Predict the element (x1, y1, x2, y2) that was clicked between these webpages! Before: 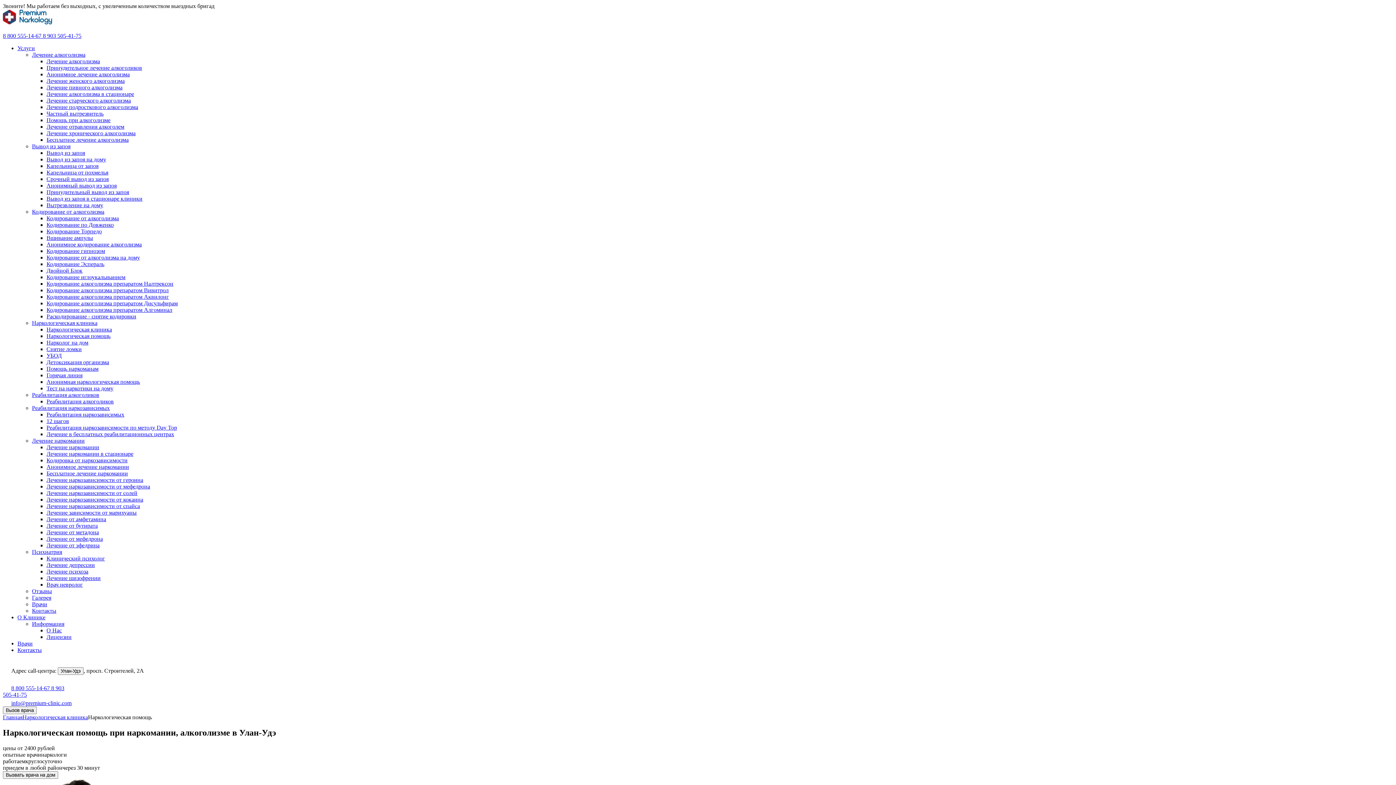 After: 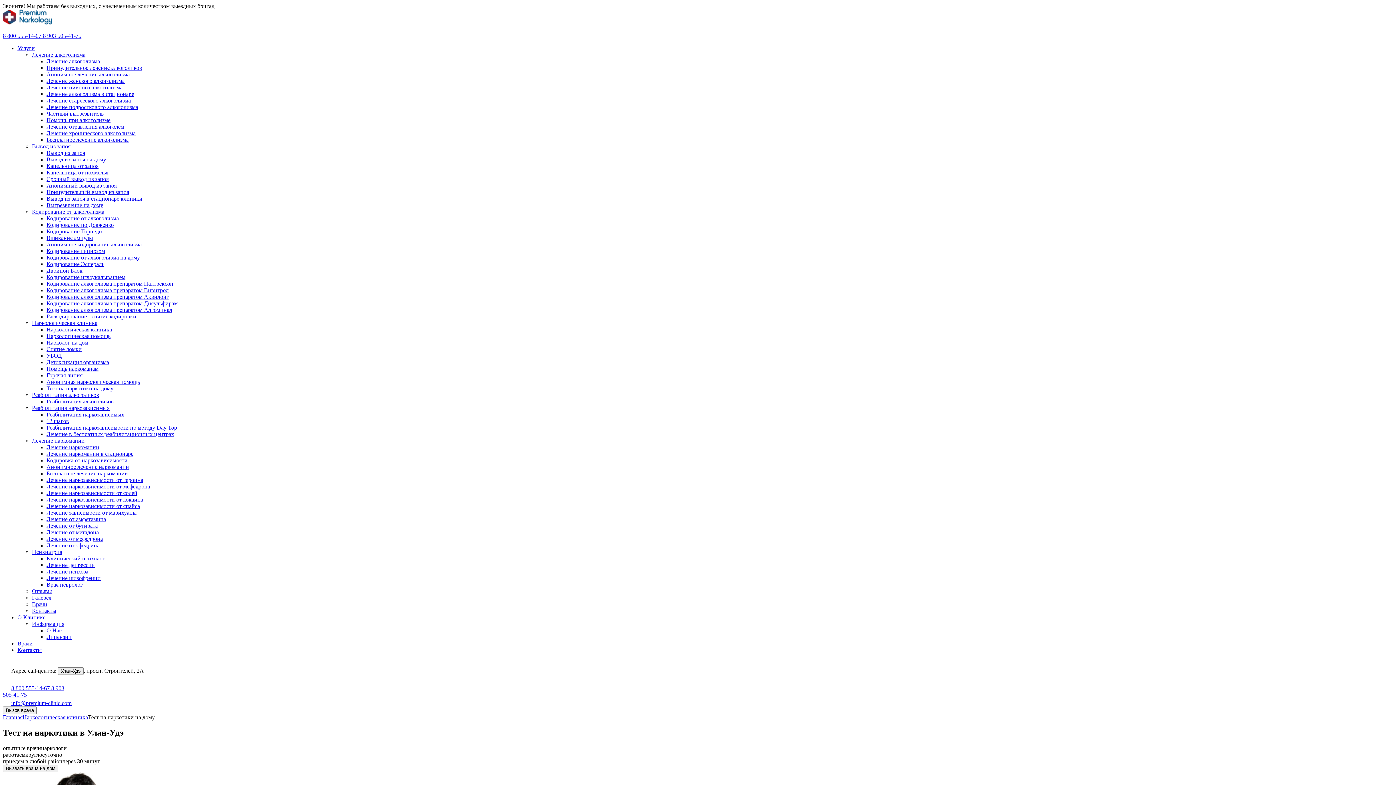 Action: bbox: (46, 385, 113, 391) label: Тест на наркотики на дому